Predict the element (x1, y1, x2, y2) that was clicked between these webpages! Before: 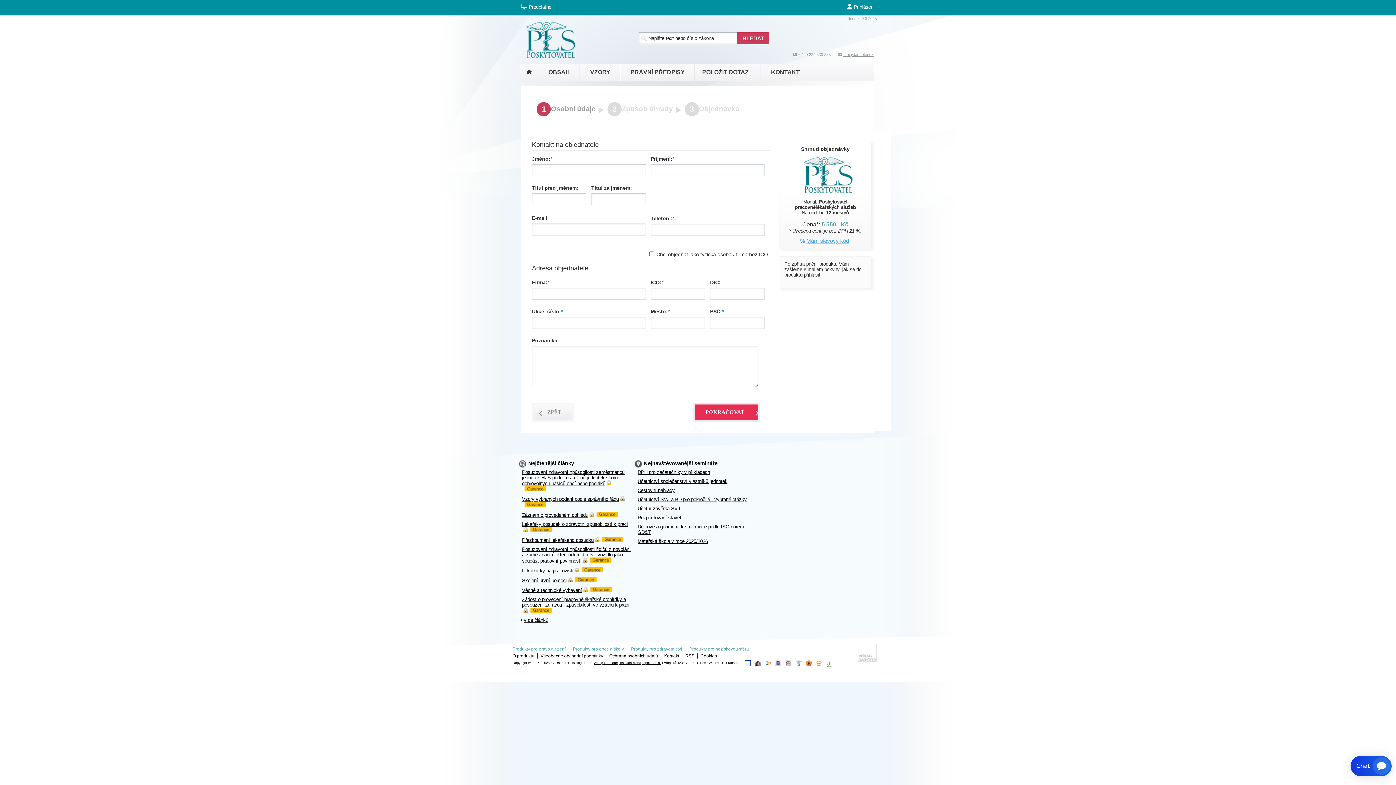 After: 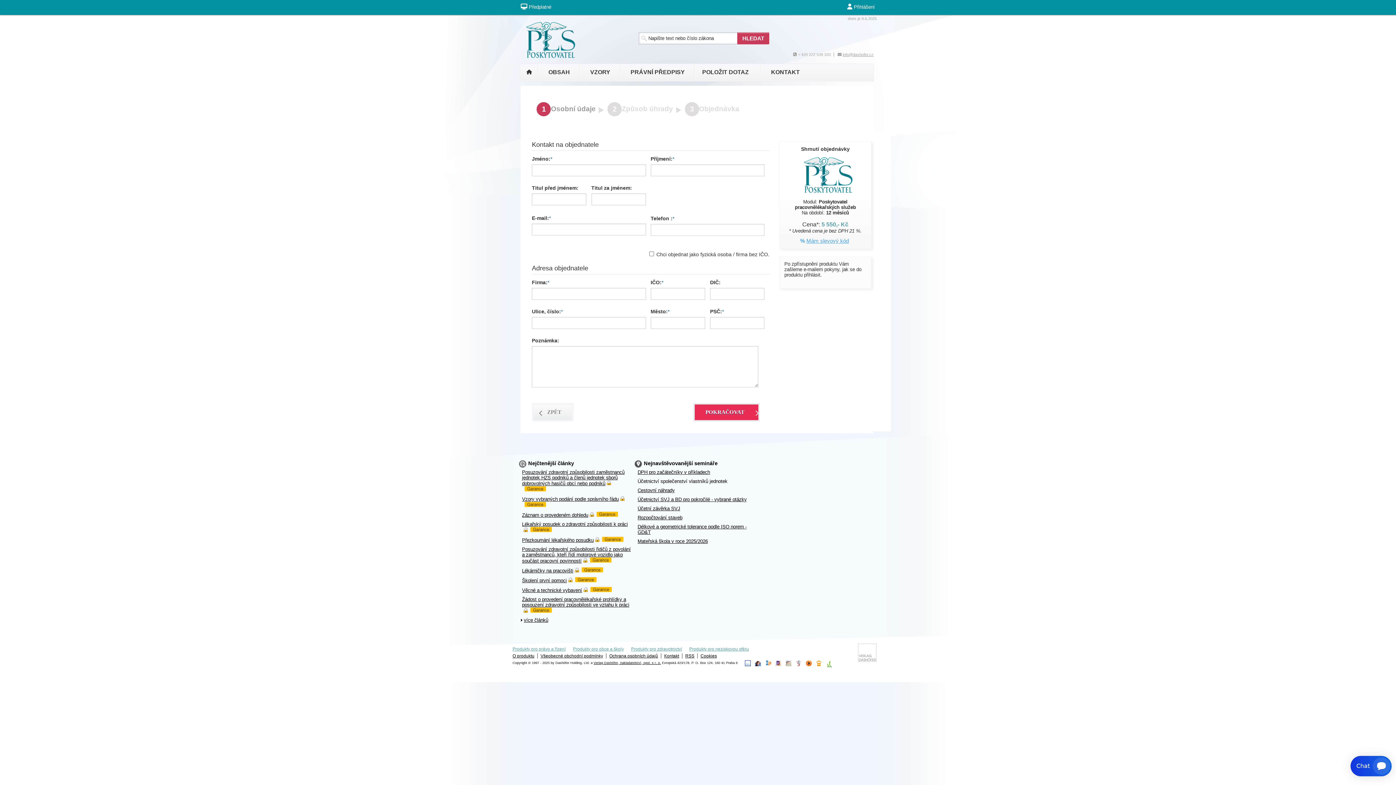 Action: label: Účetnictví společenství vlastníků jednotek bbox: (637, 478, 727, 484)